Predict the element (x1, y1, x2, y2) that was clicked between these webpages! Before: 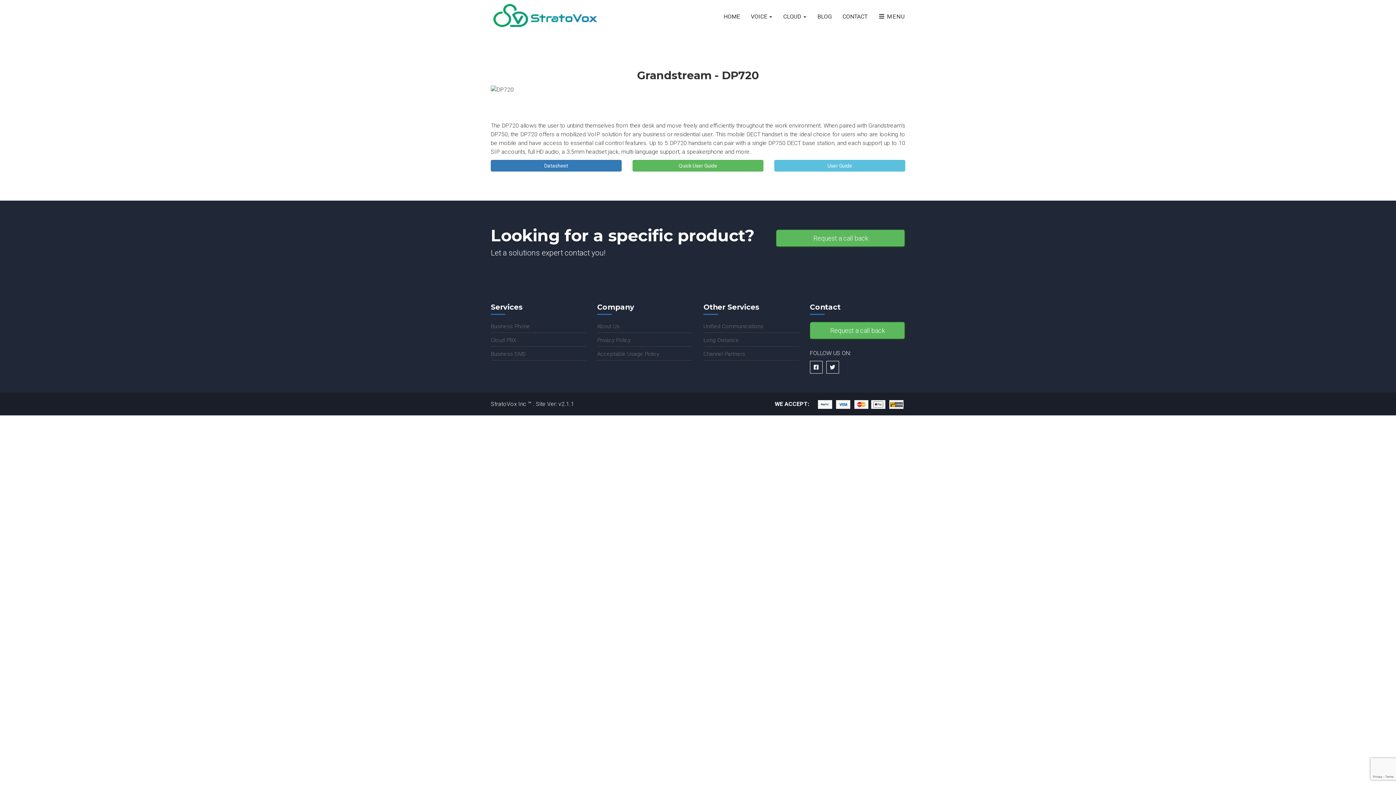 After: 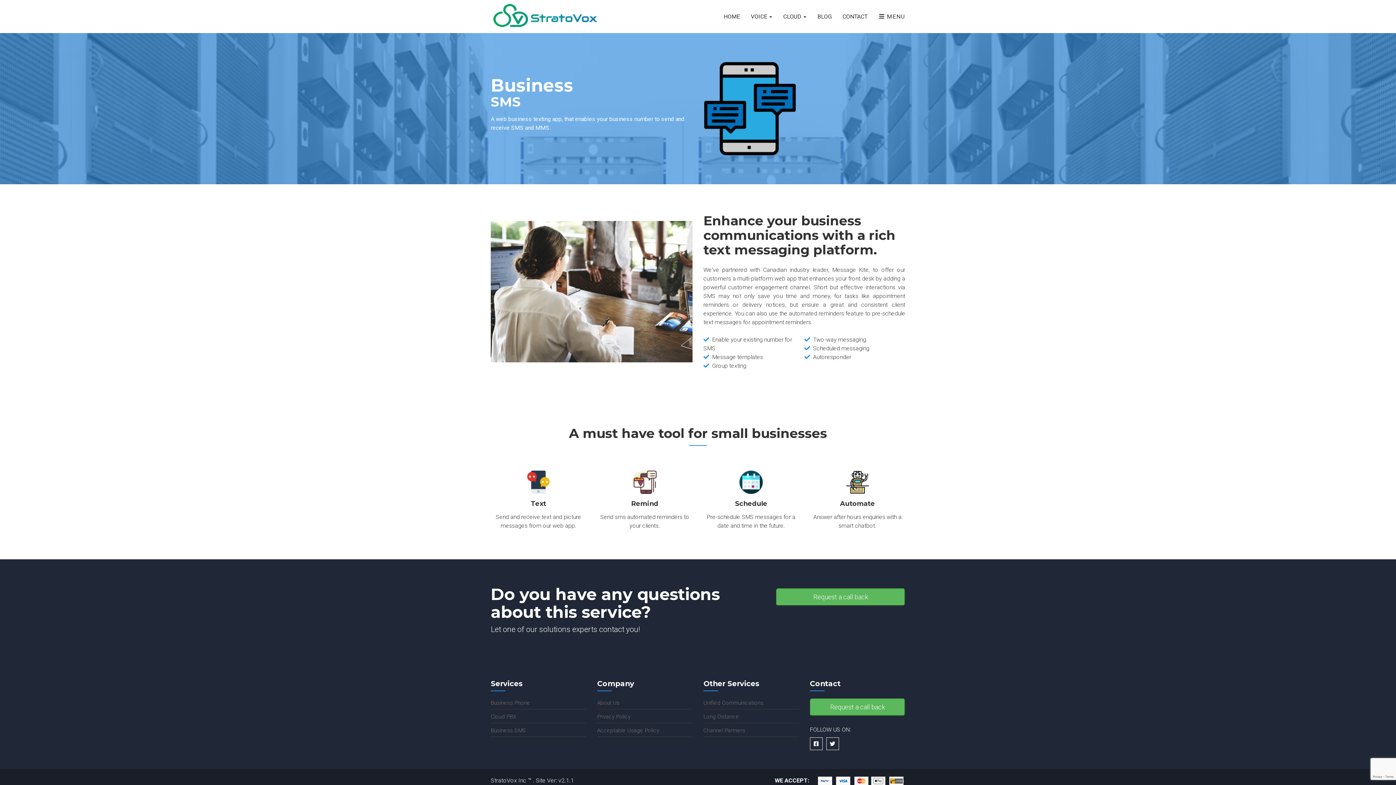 Action: bbox: (490, 349, 586, 360) label: Business SMS